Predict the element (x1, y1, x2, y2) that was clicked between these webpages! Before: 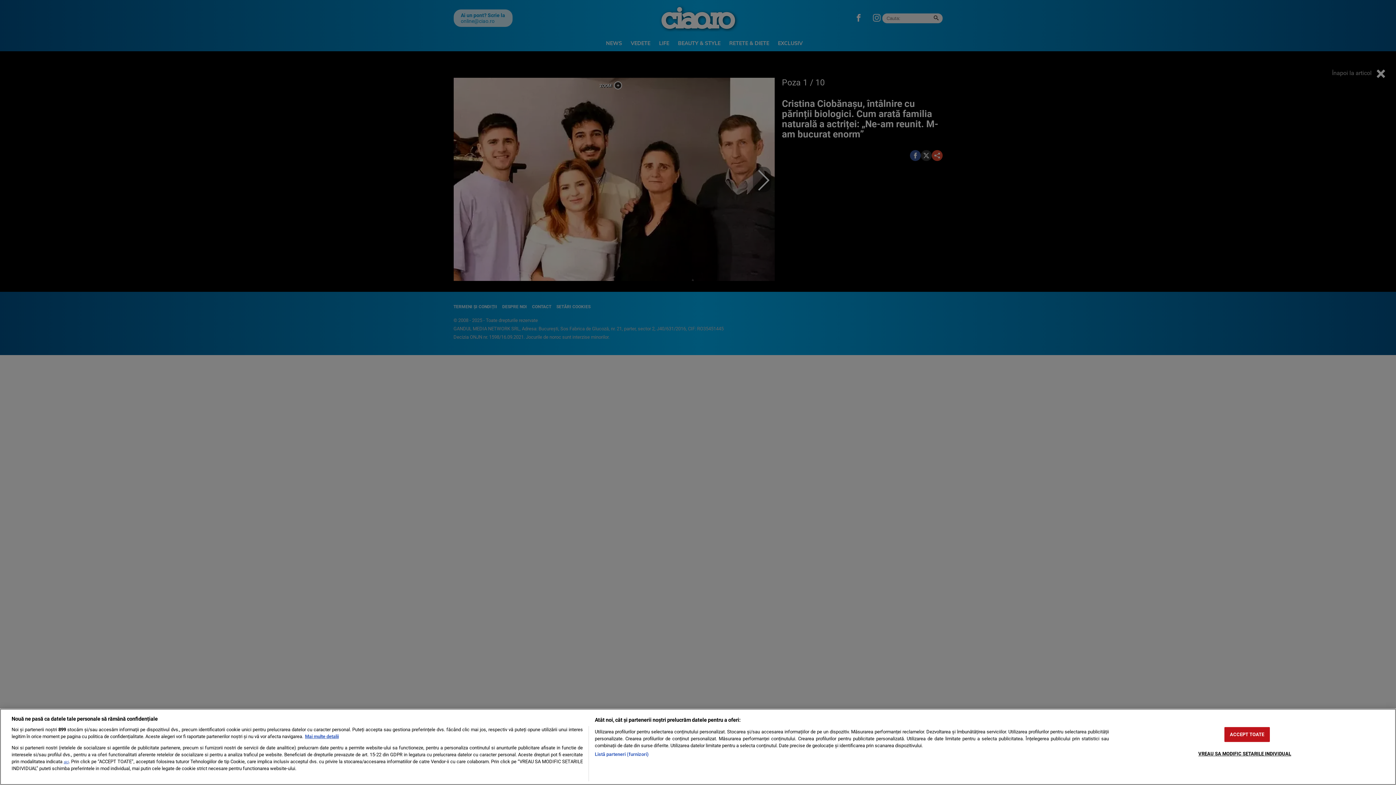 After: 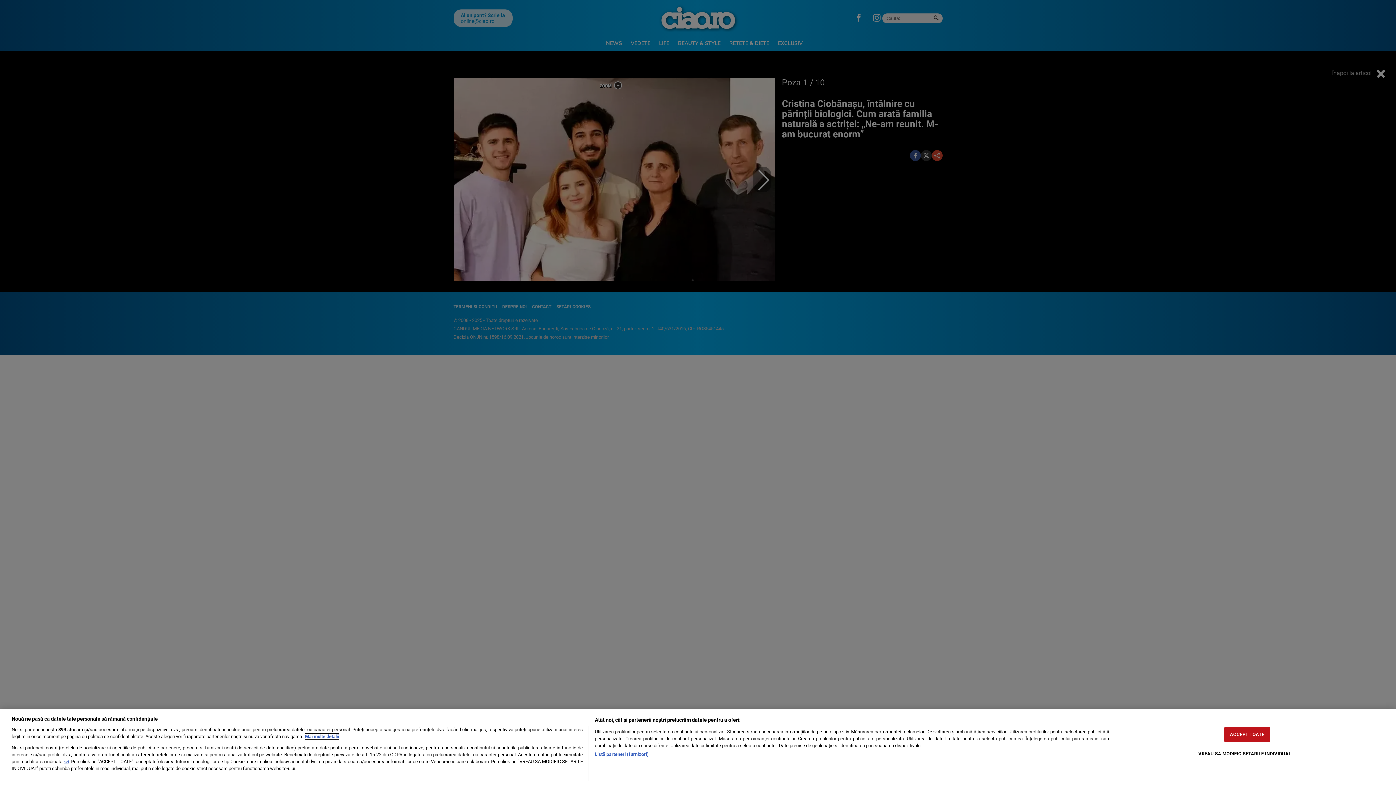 Action: label: Mai multe informații despre confidențialitatea datelor dvs., se deschide într-o fereastră nouă bbox: (305, 734, 338, 739)